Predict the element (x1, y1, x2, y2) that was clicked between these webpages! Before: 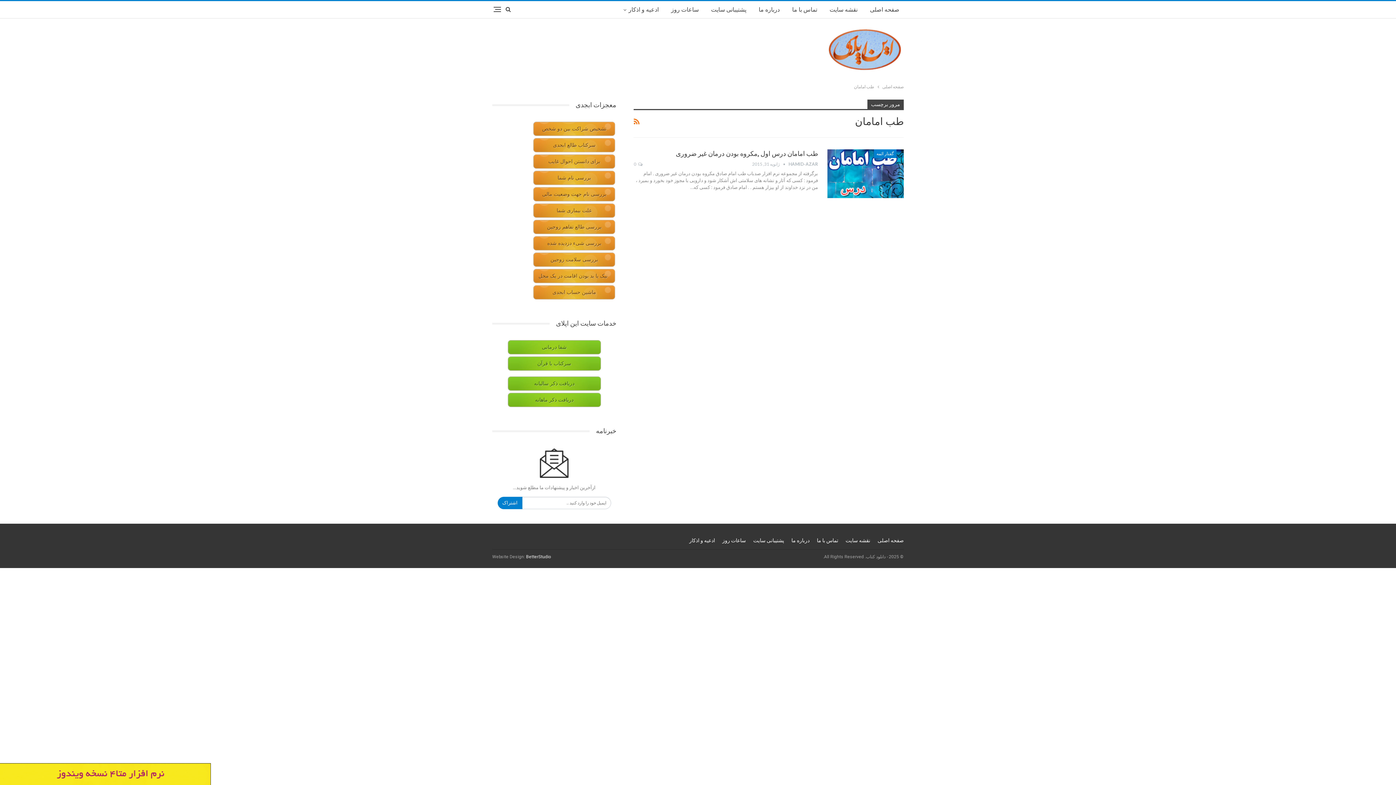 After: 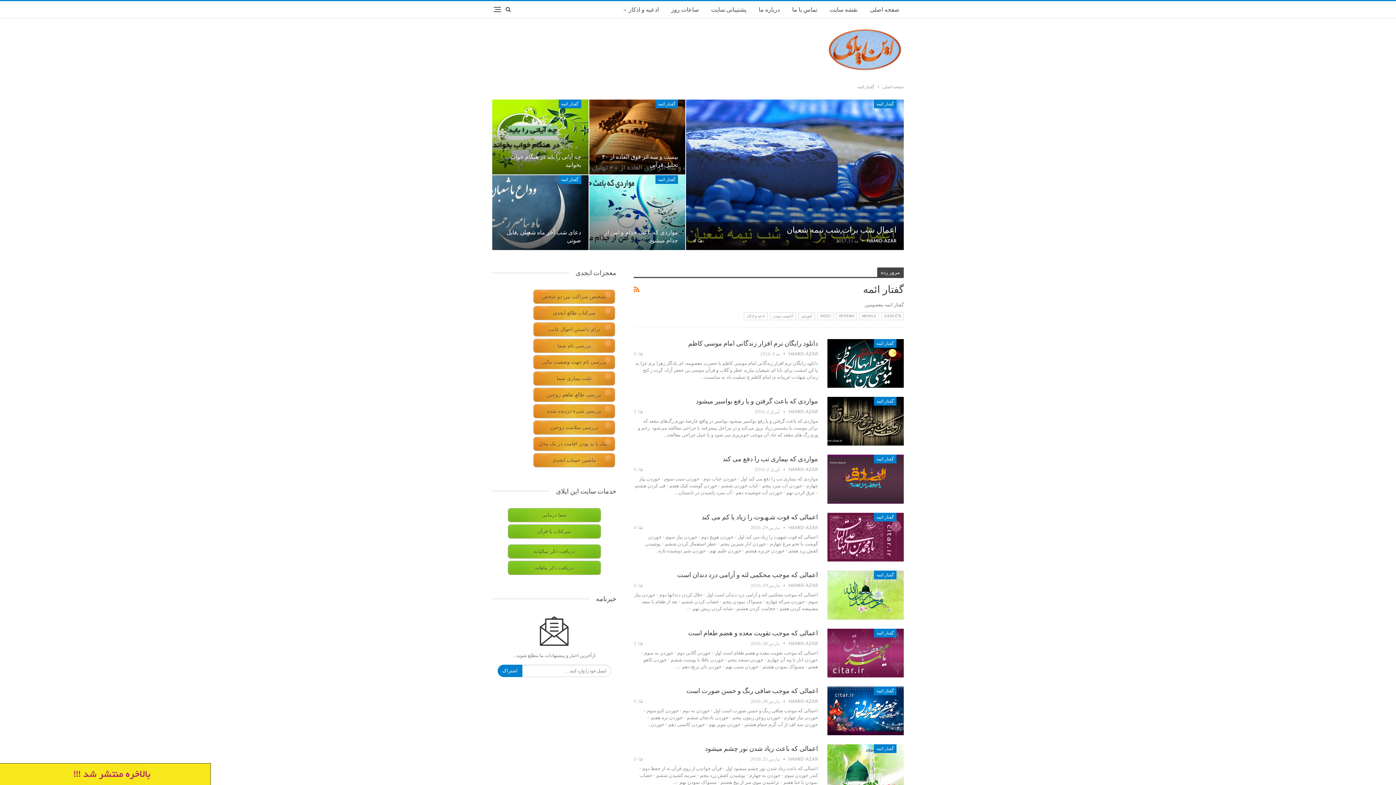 Action: label: گفتار ائمه bbox: (874, 149, 896, 158)